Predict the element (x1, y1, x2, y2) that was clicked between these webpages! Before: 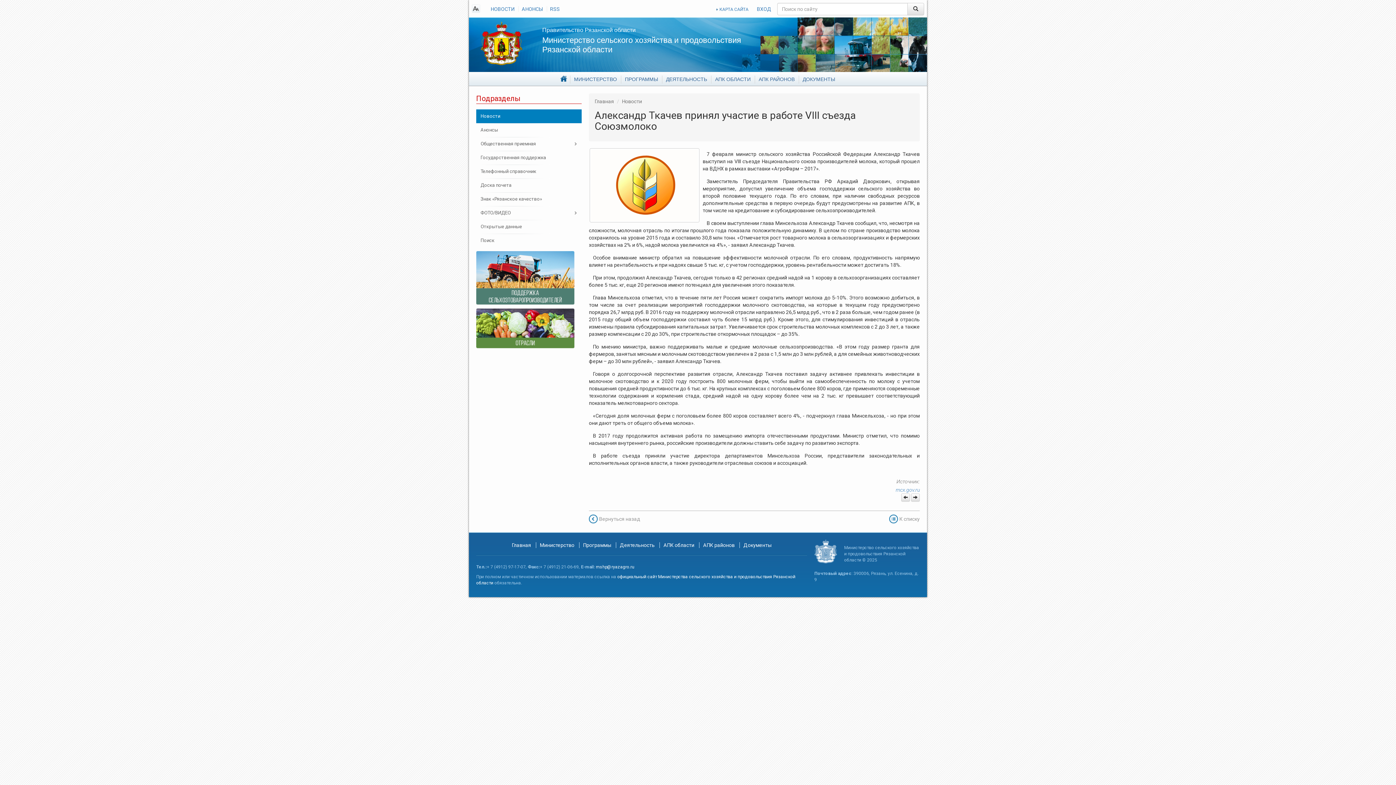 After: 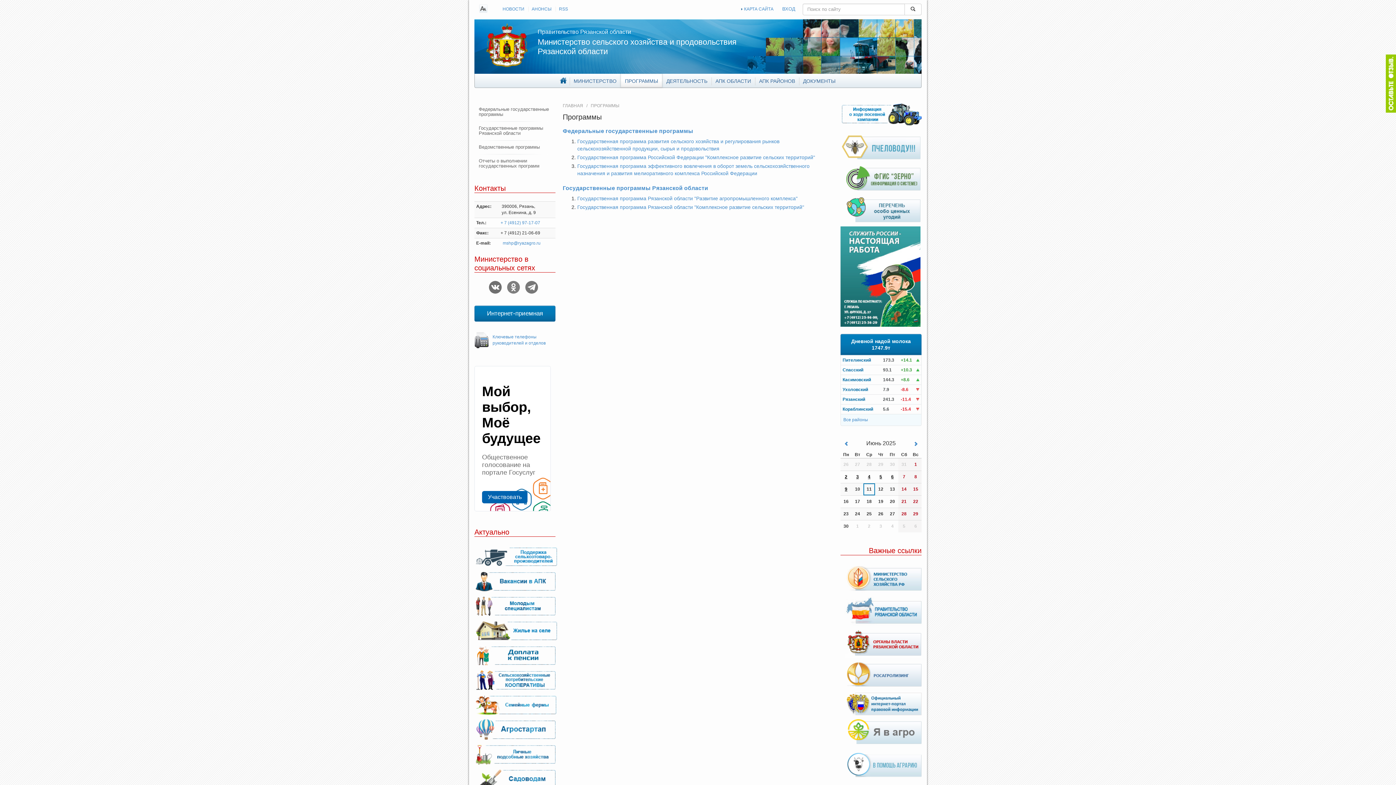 Action: label: Программы bbox: (579, 542, 614, 548)